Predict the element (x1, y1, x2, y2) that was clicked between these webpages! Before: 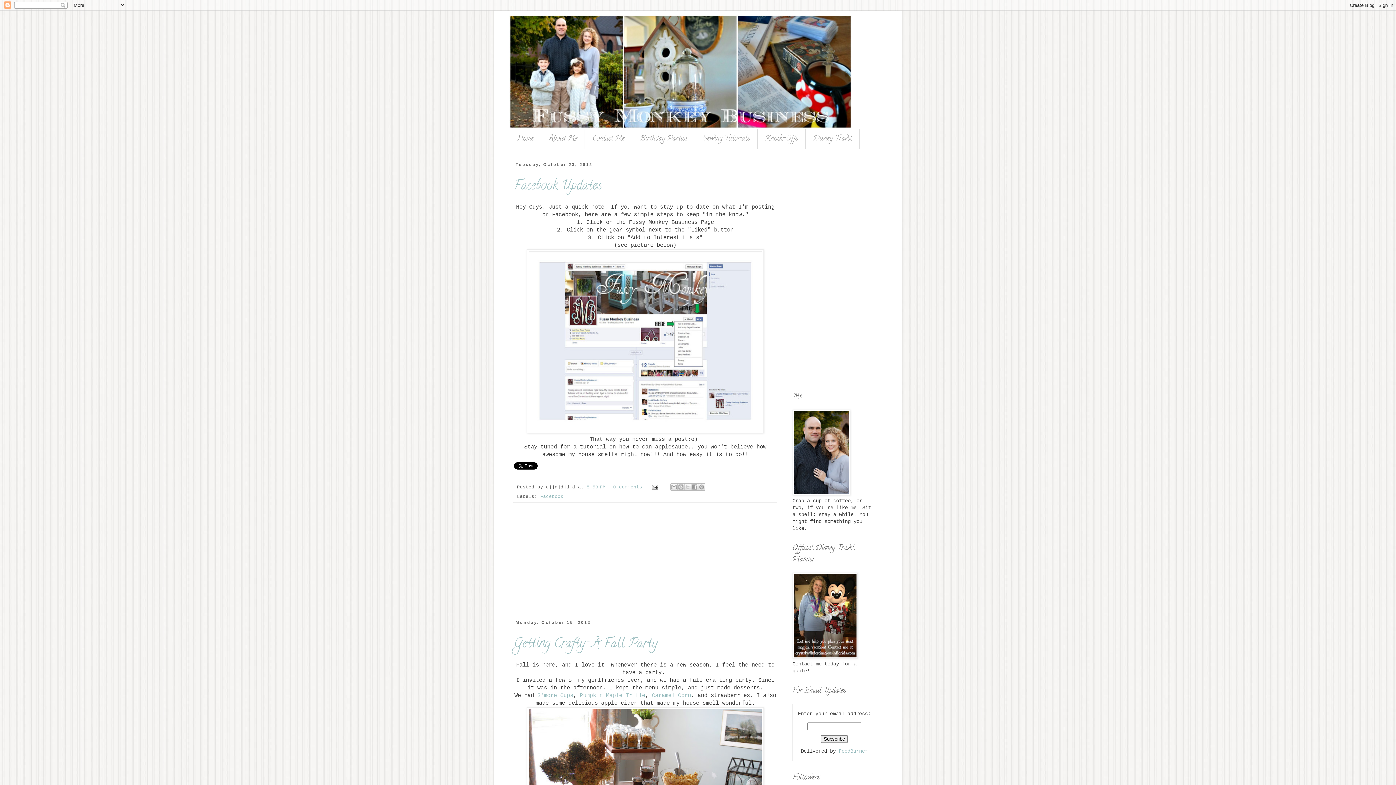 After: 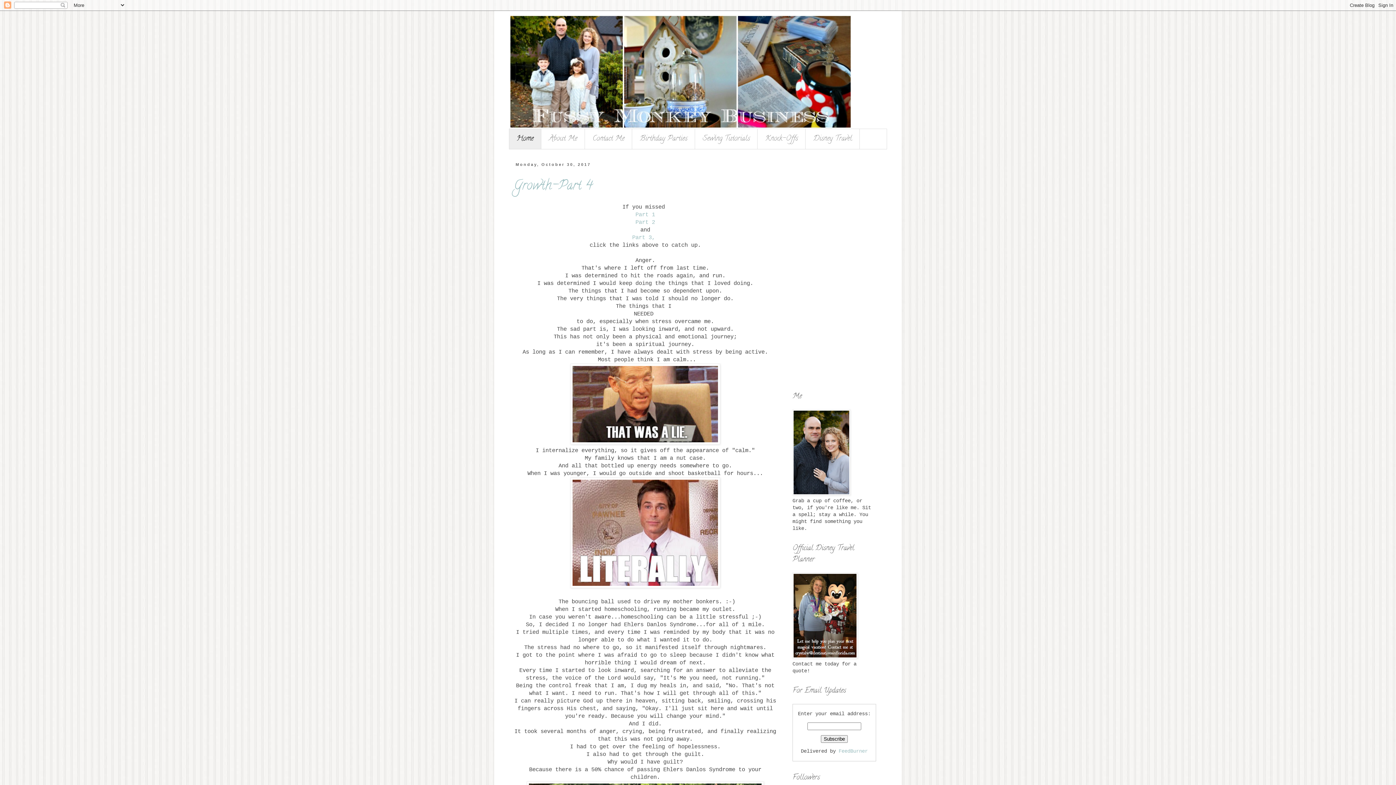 Action: label: Home bbox: (509, 129, 541, 149)